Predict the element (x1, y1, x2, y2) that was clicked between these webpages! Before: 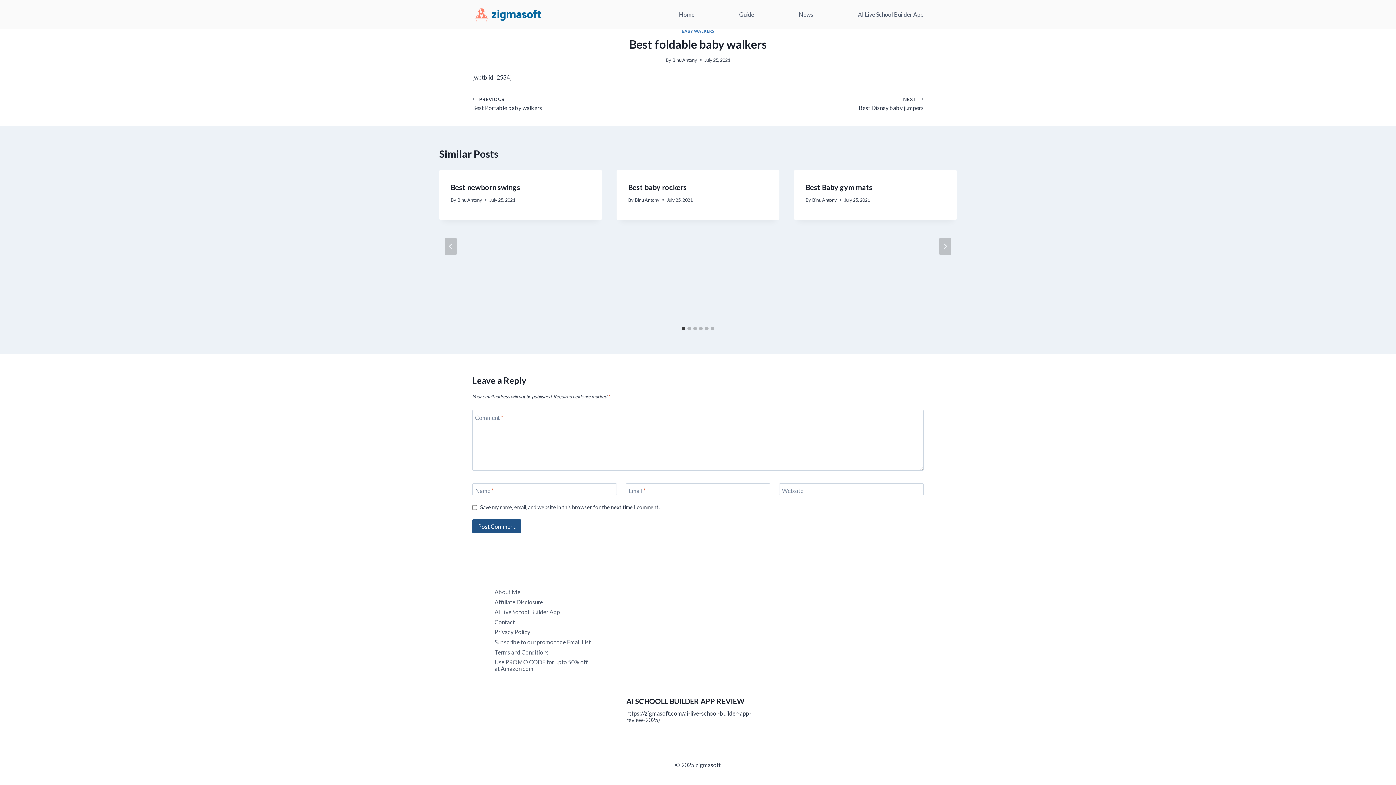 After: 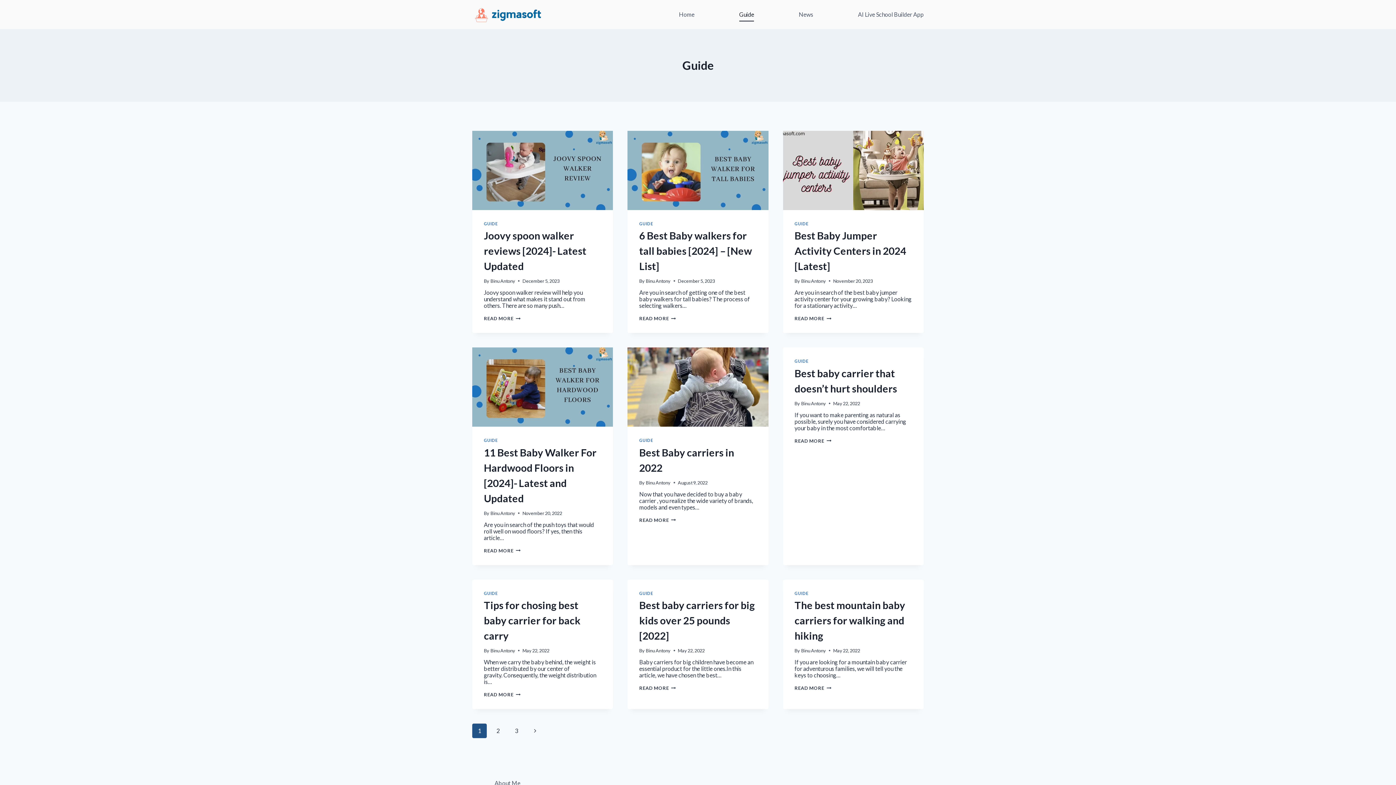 Action: label: Guide bbox: (739, 7, 754, 21)